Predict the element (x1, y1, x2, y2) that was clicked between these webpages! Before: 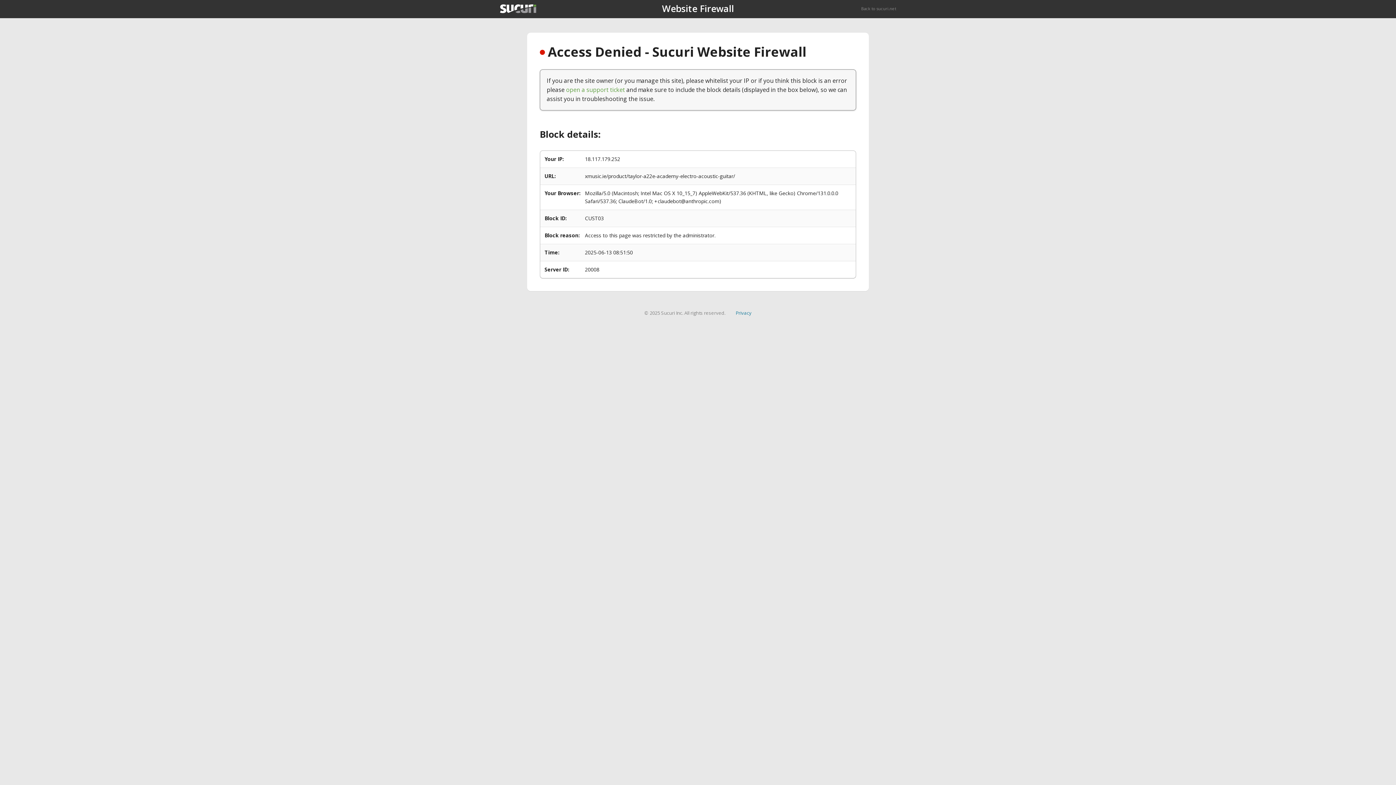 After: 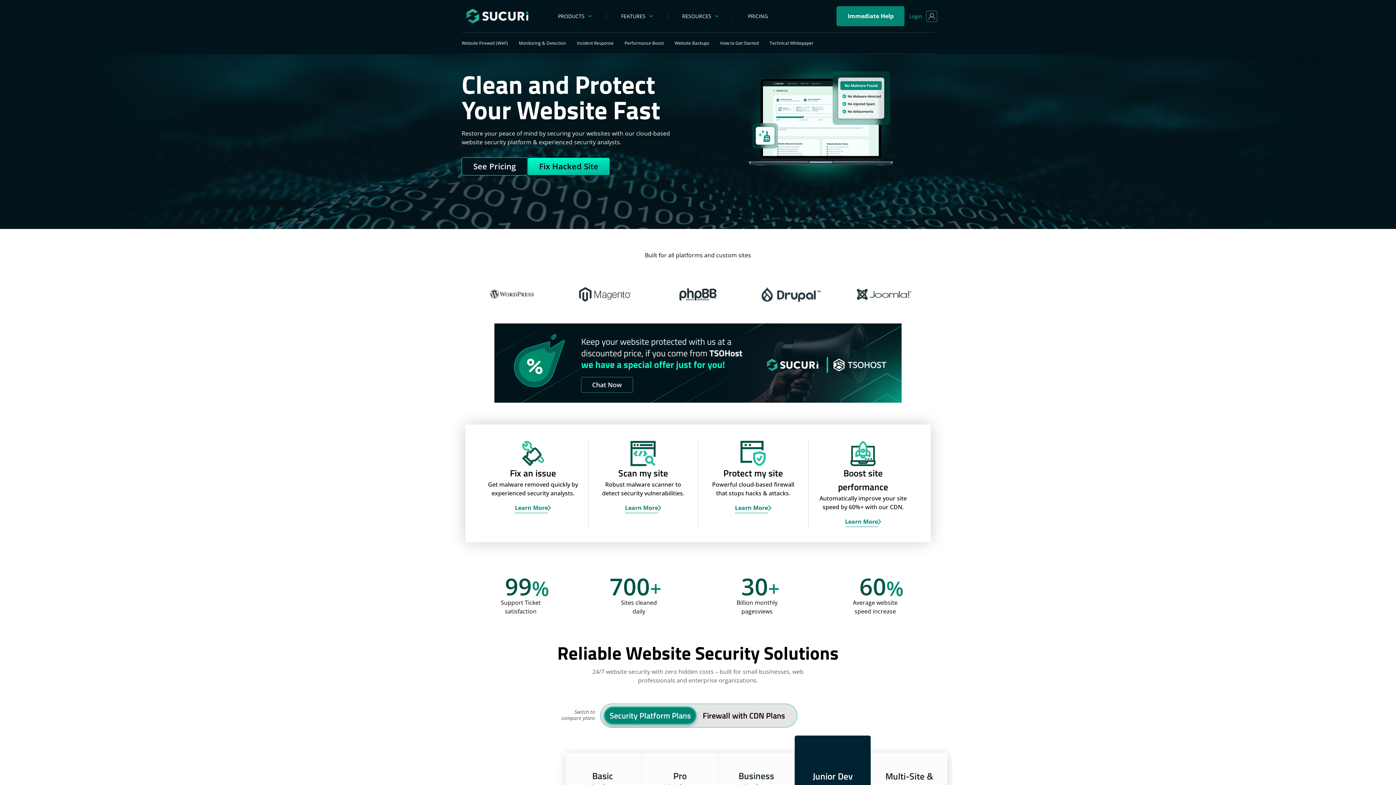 Action: bbox: (500, 4, 536, 13)